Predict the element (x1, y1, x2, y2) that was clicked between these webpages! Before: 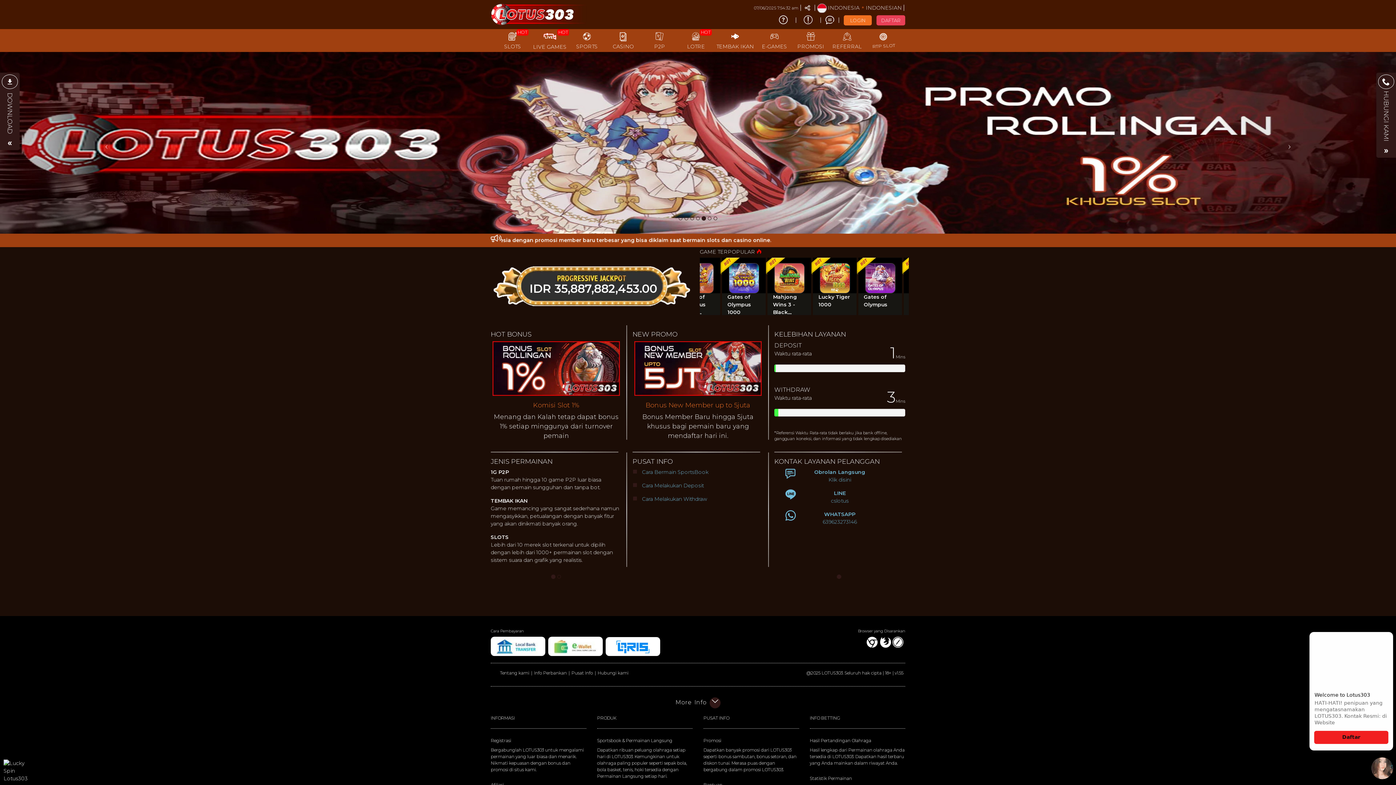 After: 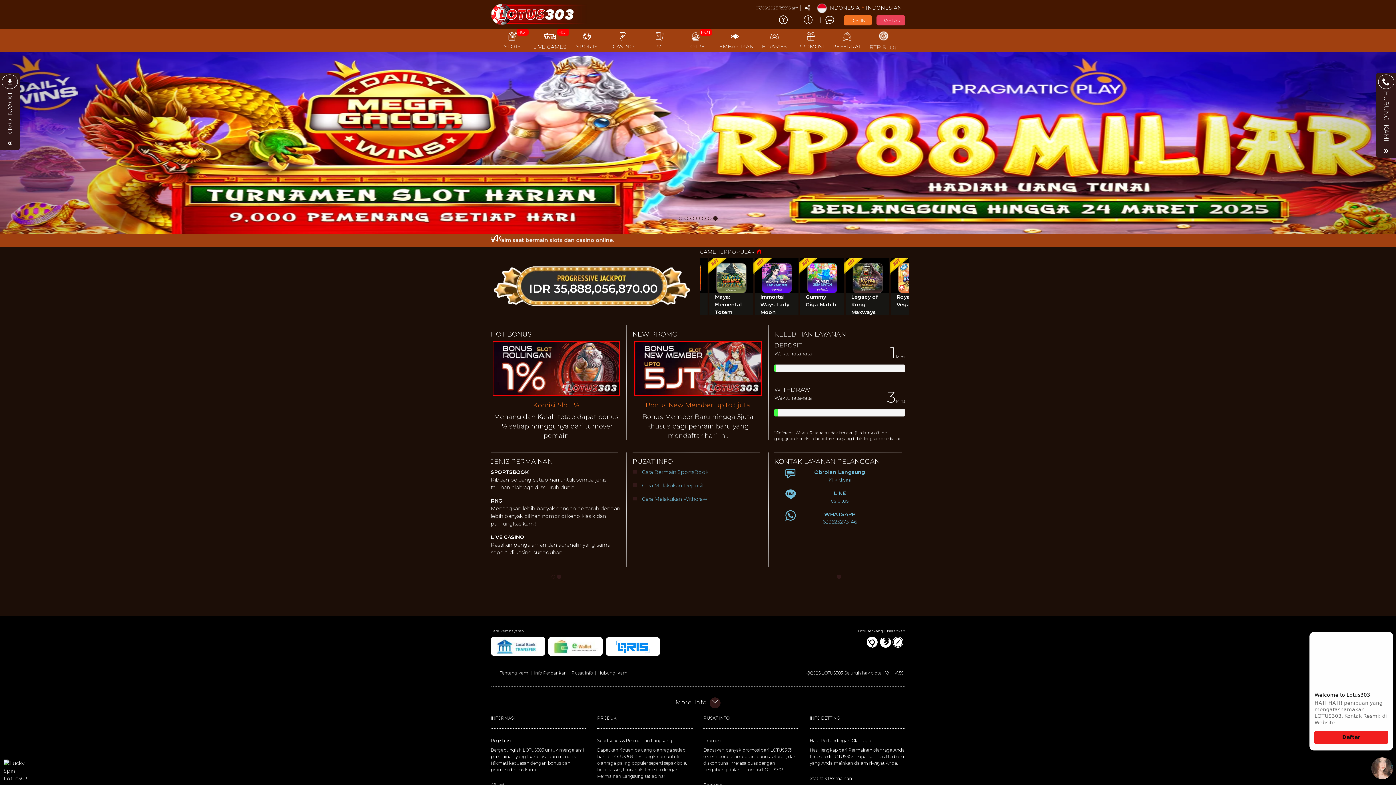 Action: bbox: (774, 489, 905, 505) label: LINE
cslotus